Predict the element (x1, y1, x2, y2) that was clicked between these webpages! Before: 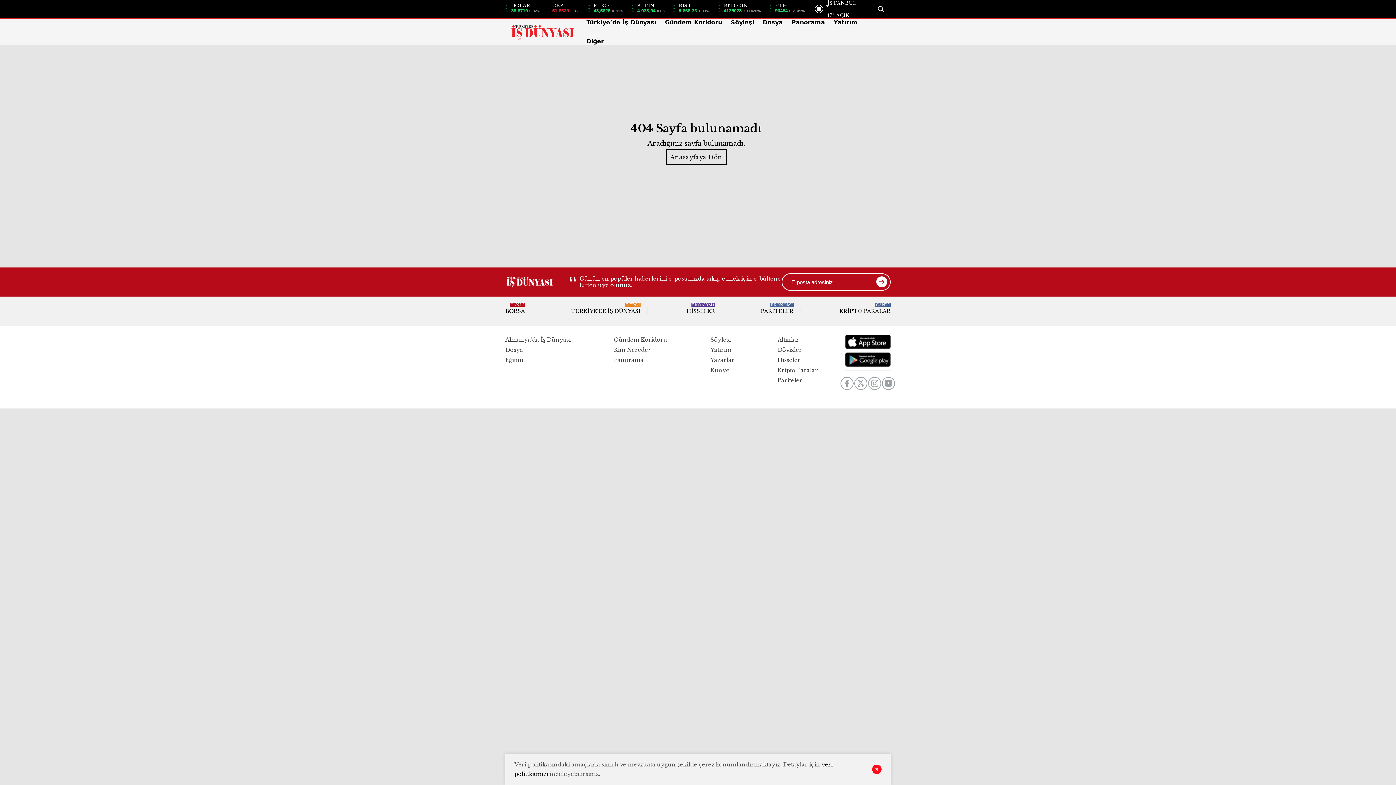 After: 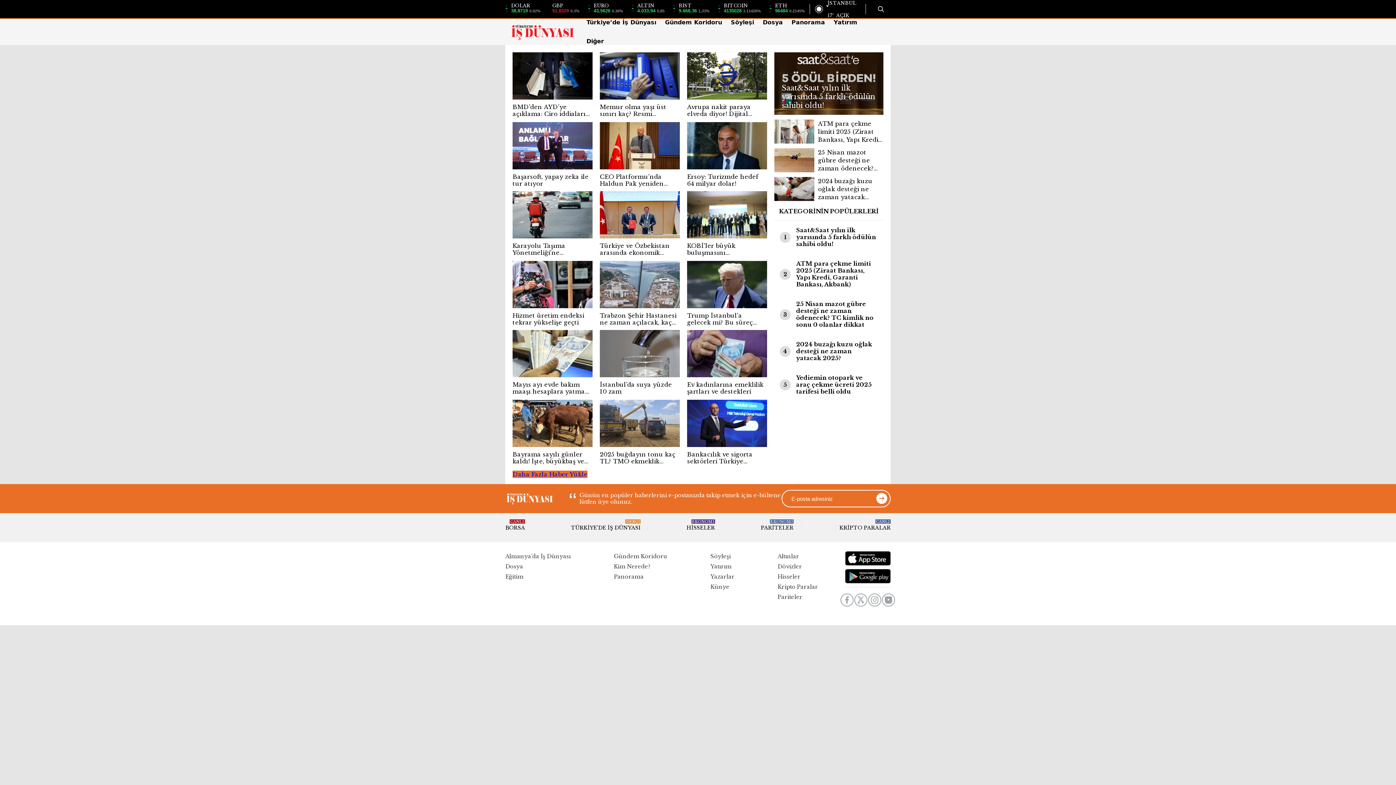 Action: label: Gündem Koridoru bbox: (614, 336, 667, 343)